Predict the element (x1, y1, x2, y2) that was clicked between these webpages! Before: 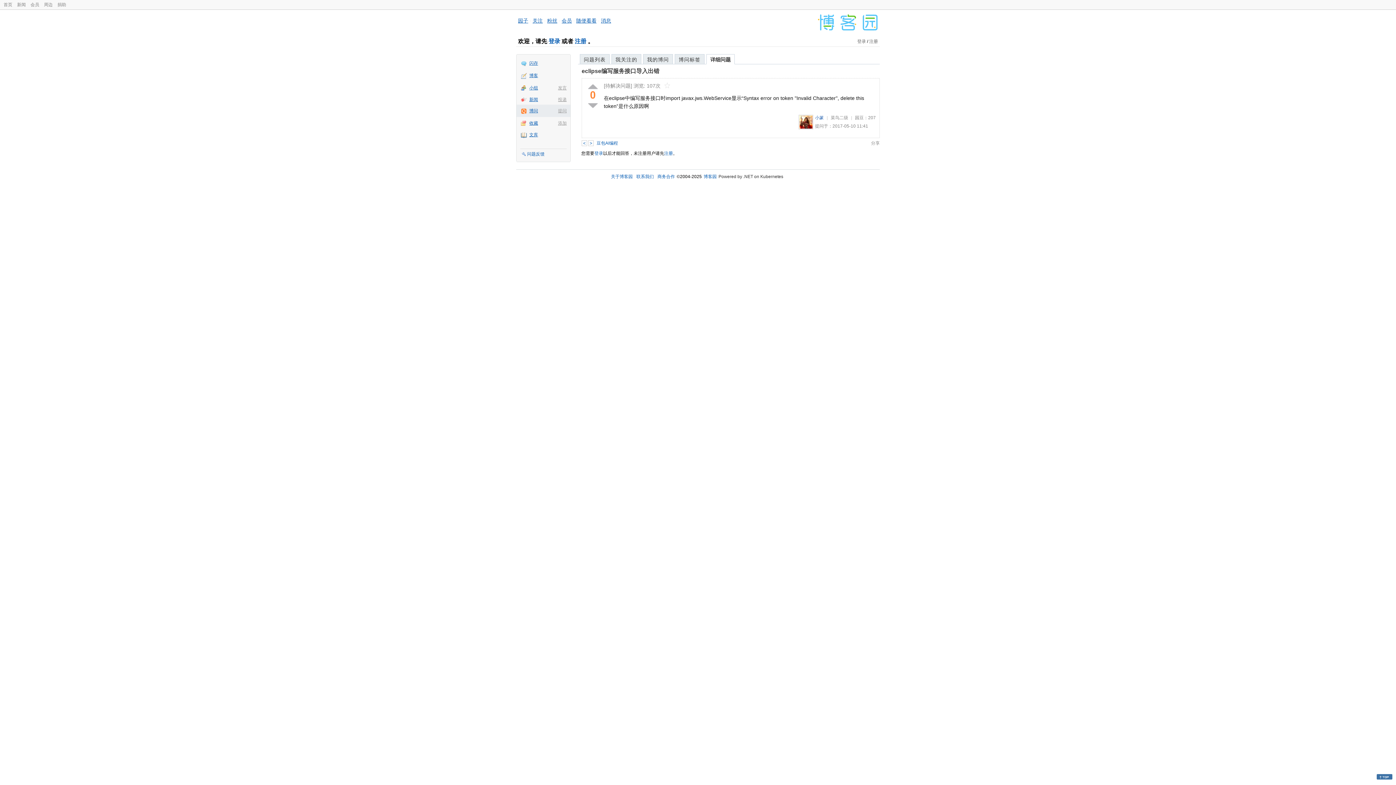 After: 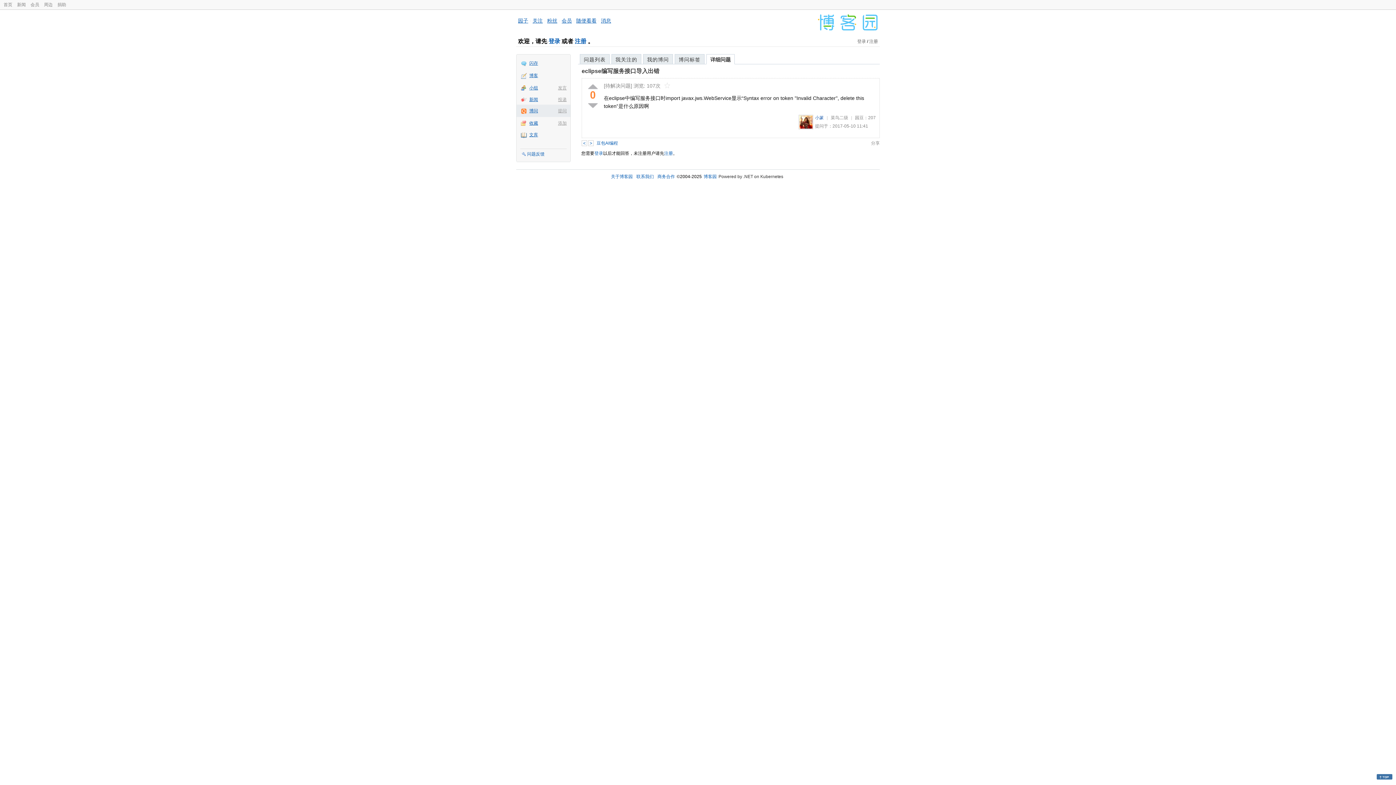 Action: bbox: (1377, 776, 1392, 781)